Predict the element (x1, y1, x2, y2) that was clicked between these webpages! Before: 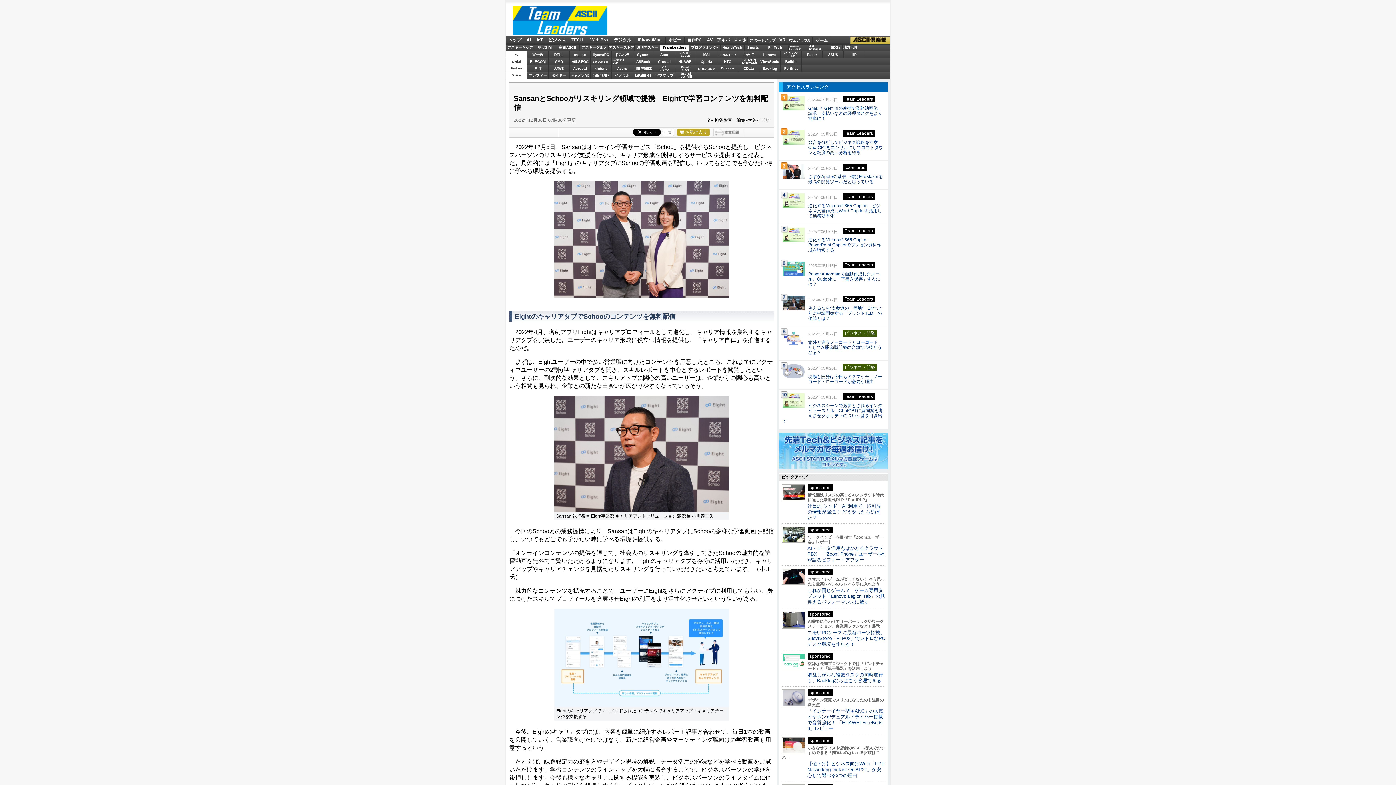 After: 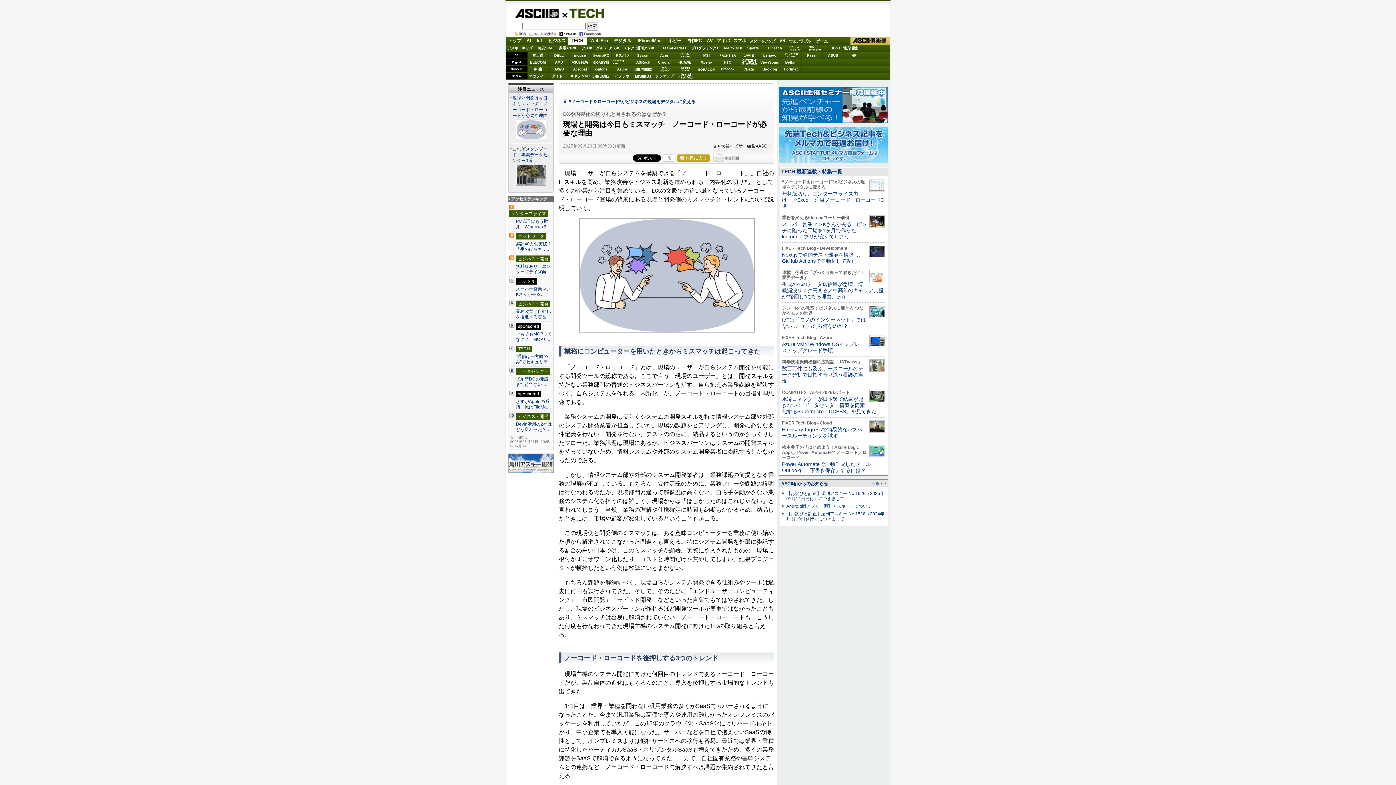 Action: bbox: (782, 374, 804, 379)